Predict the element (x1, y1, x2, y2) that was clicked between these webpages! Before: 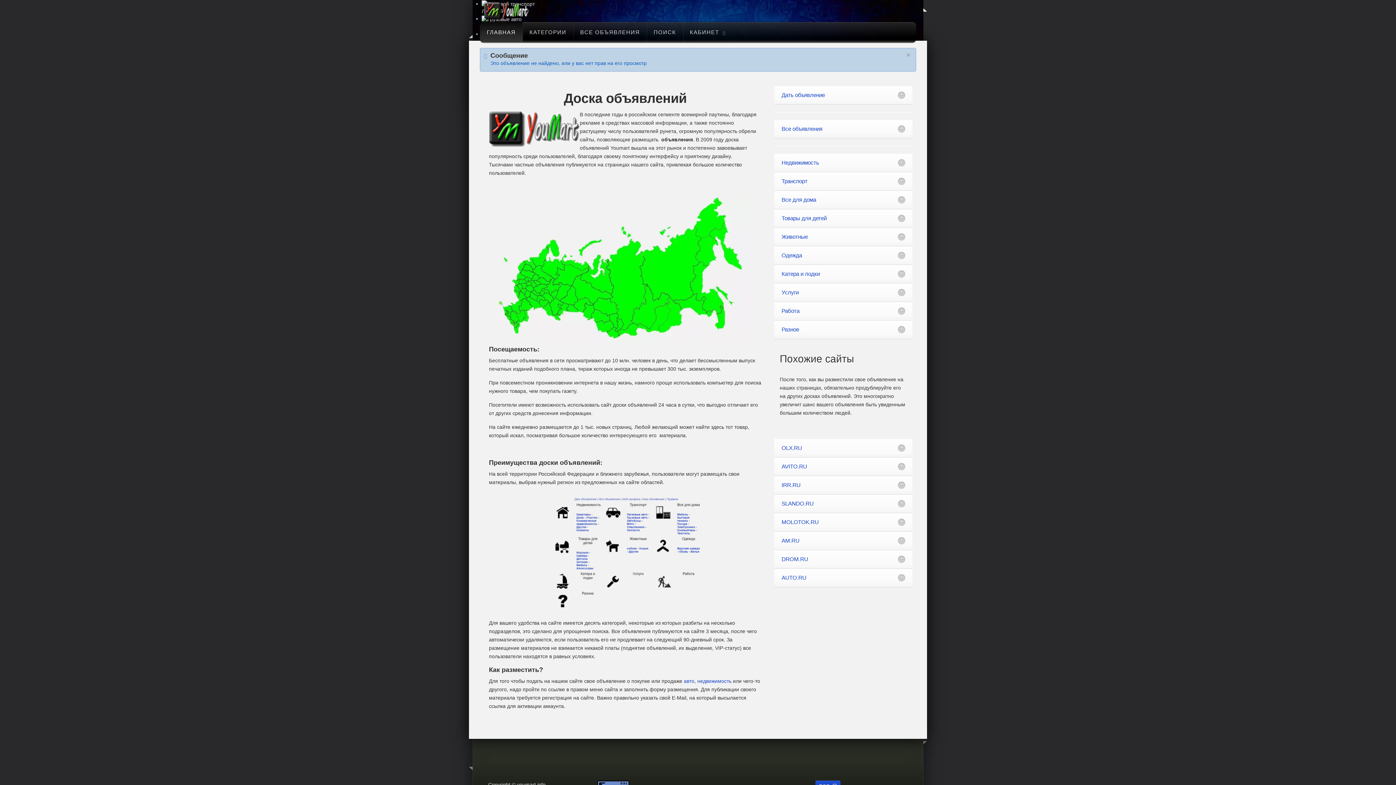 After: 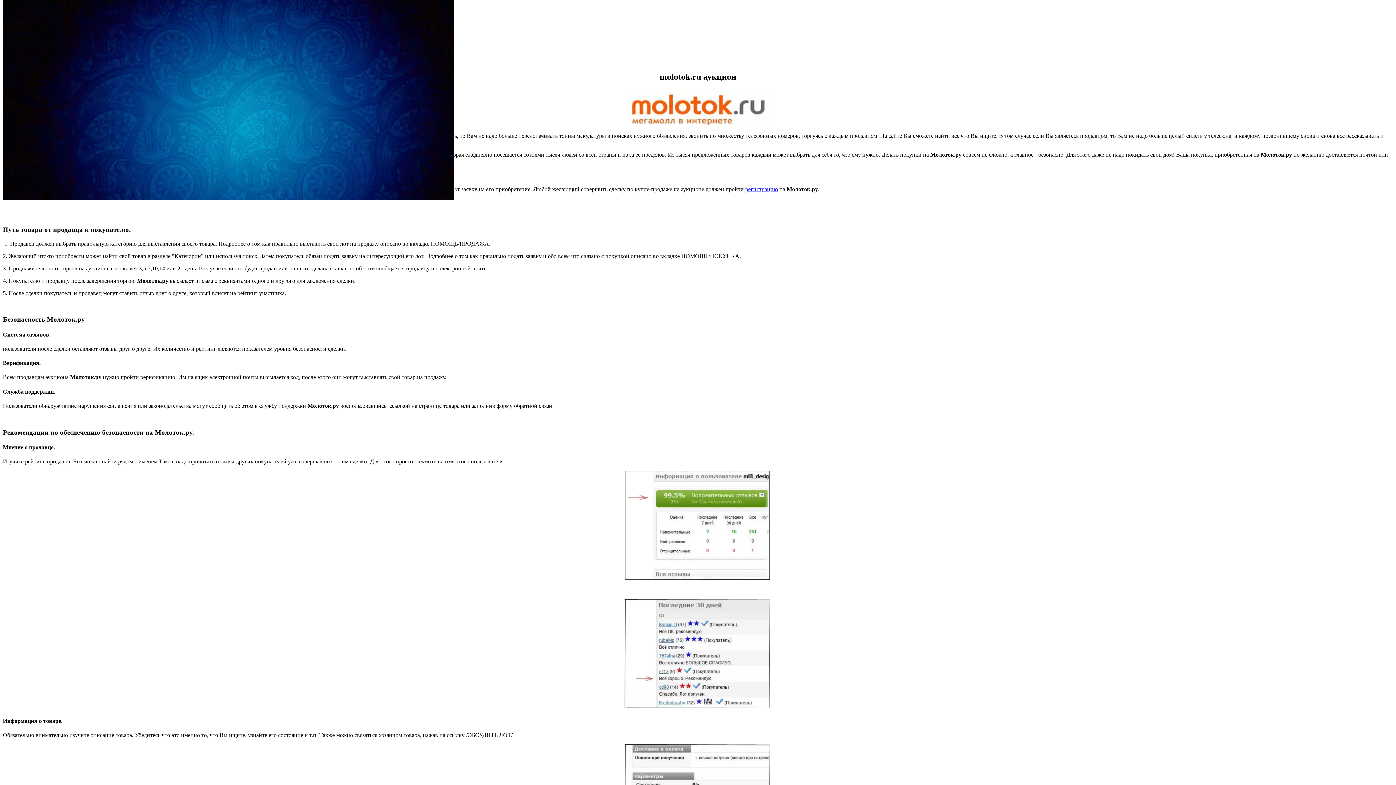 Action: bbox: (774, 513, 912, 531) label: MOLOTOK.RU